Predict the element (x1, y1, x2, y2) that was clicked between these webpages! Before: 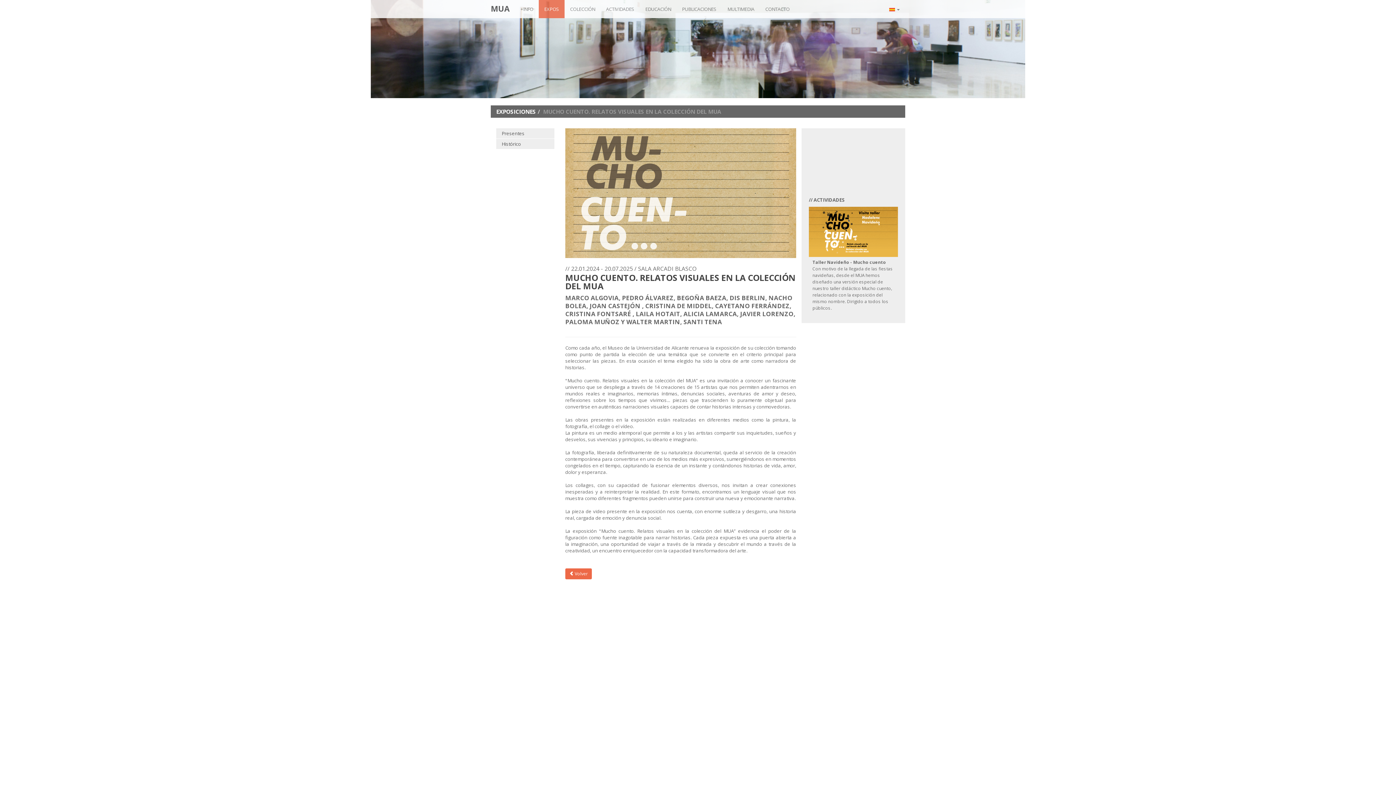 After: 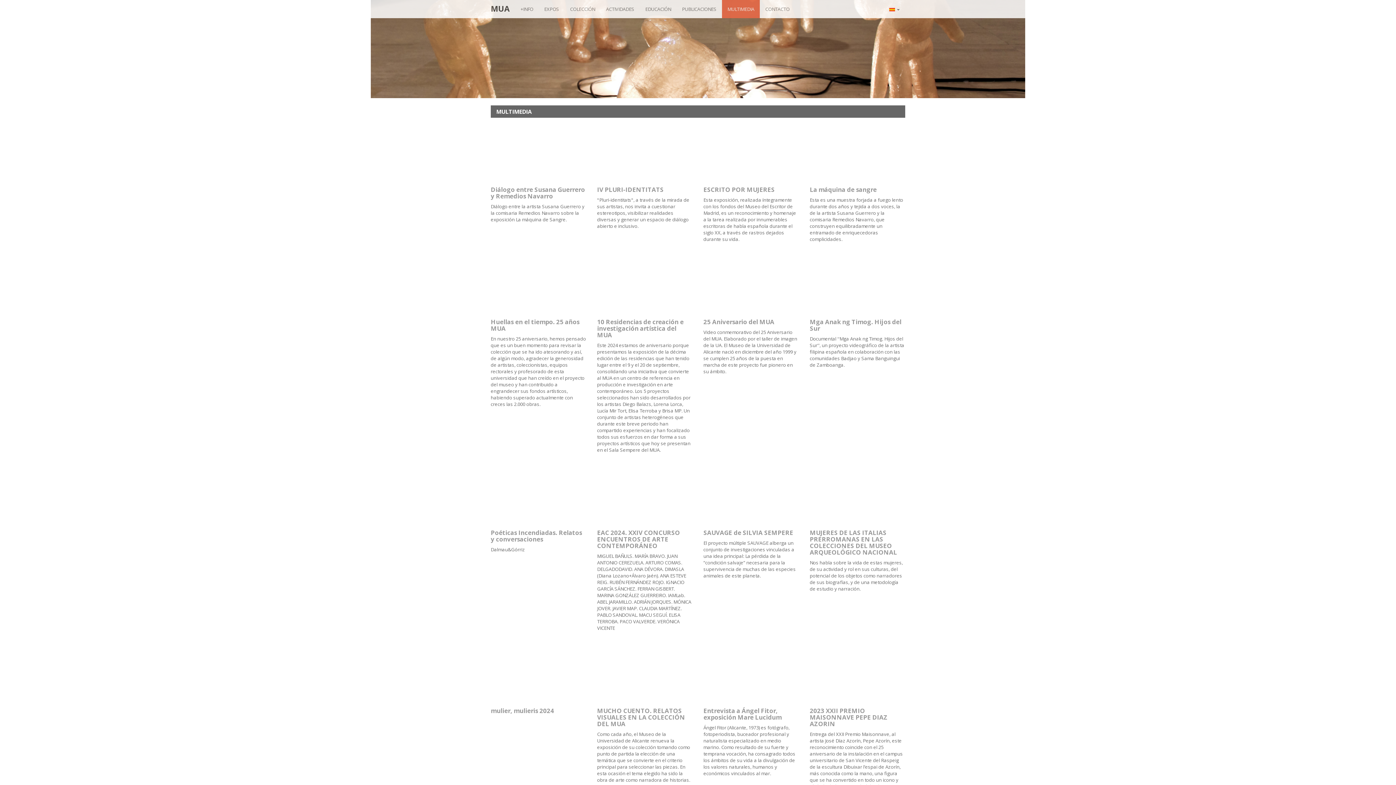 Action: bbox: (722, 0, 760, 18) label: MULTIMEDIA